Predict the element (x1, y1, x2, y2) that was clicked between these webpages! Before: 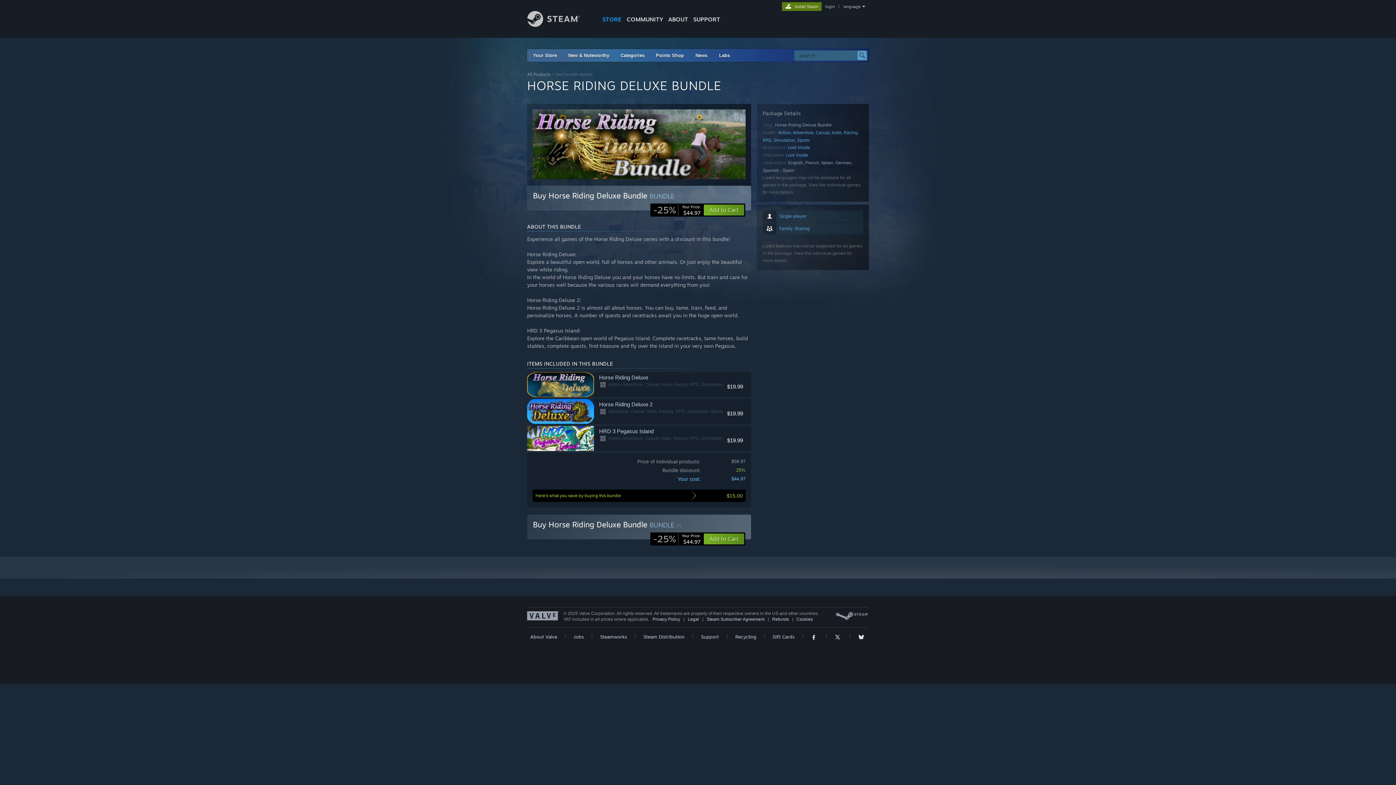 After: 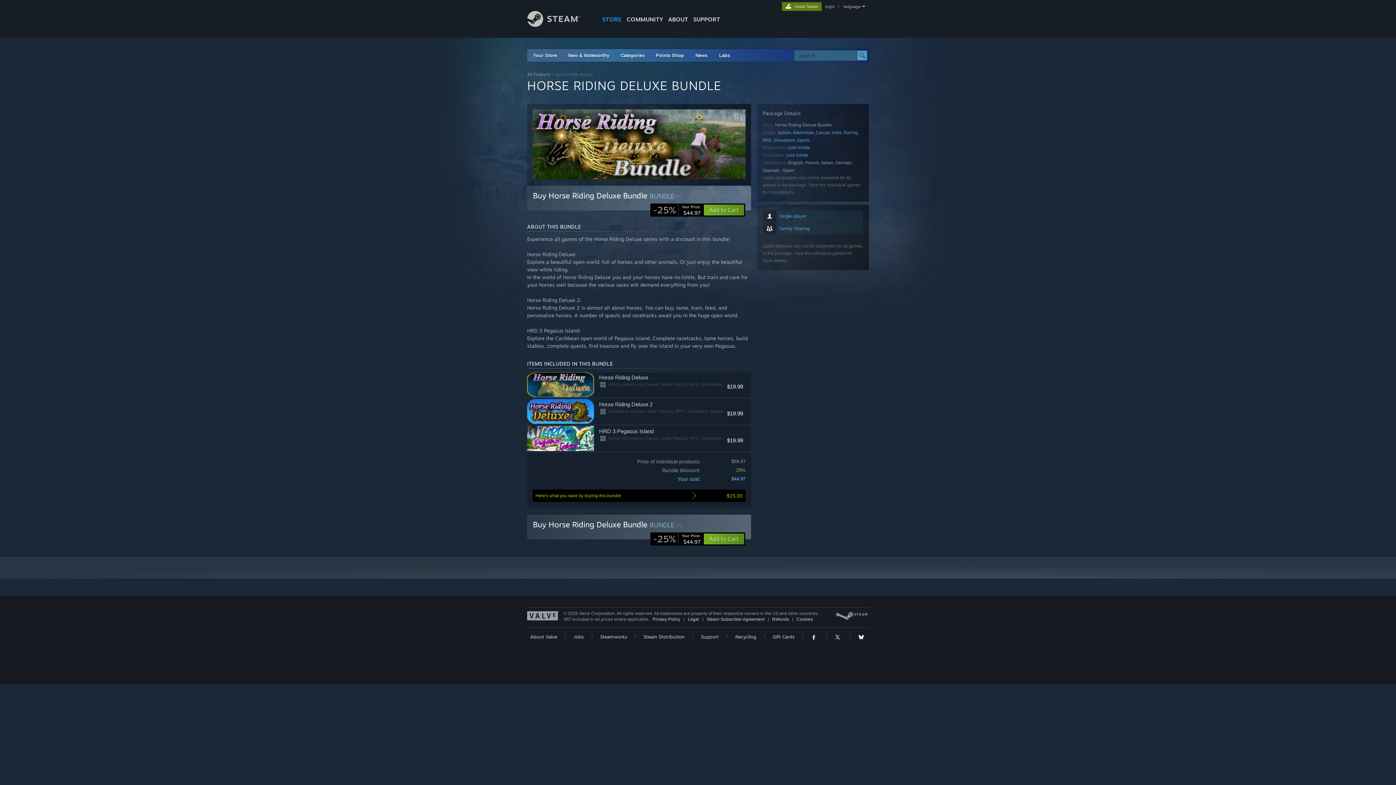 Action: bbox: (651, 533, 702, 545) label: 0% off. $44.97 normally, discounted to $44.97